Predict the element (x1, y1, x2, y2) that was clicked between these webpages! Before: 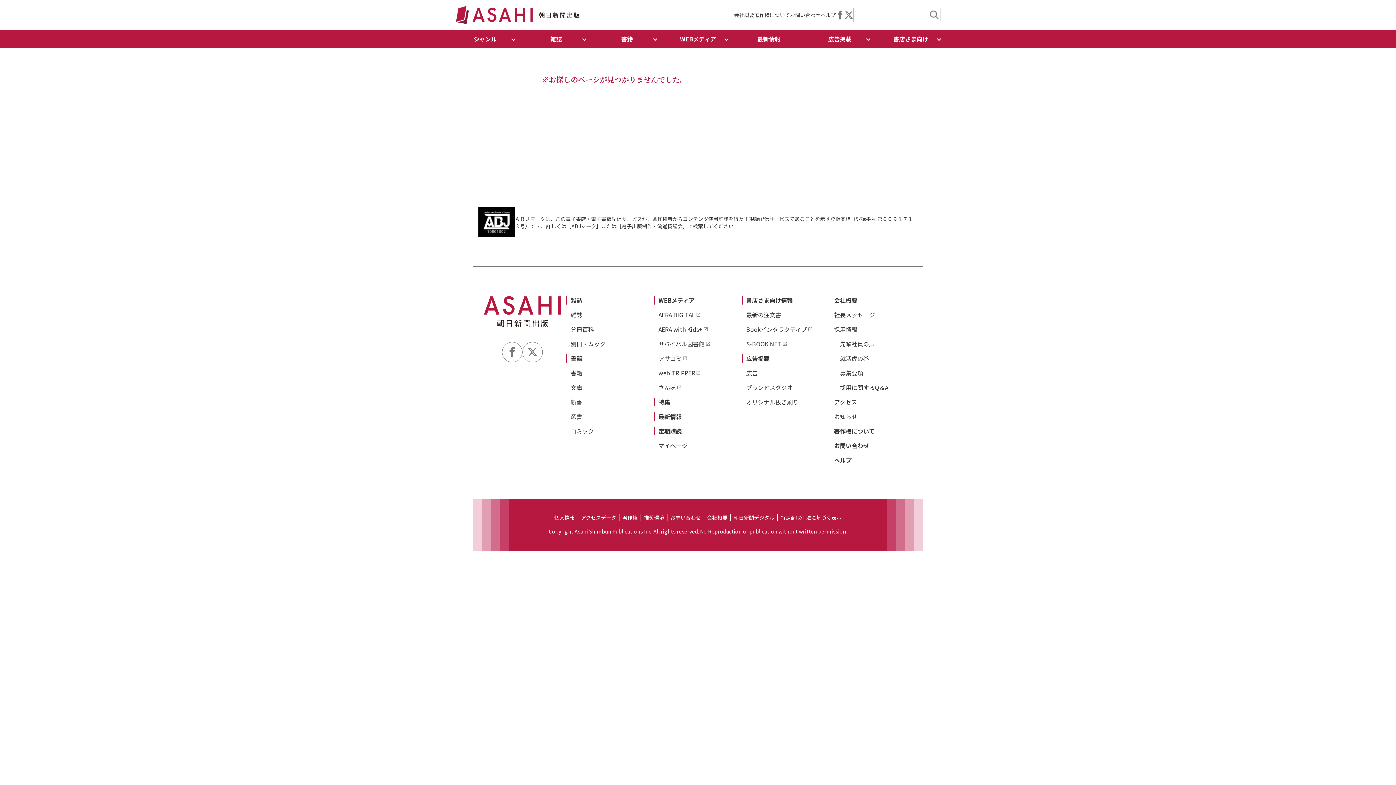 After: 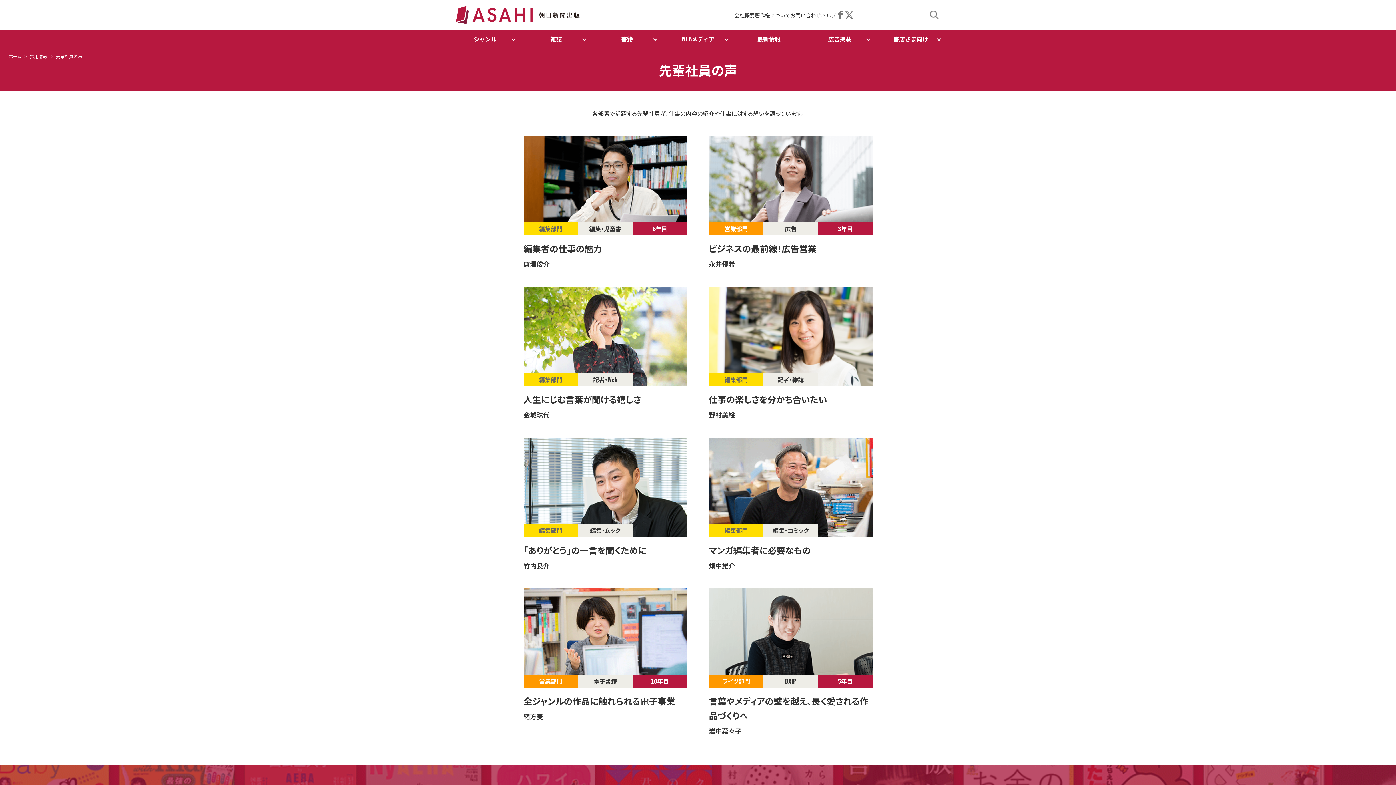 Action: bbox: (840, 339, 875, 348) label: 先輩社員の声